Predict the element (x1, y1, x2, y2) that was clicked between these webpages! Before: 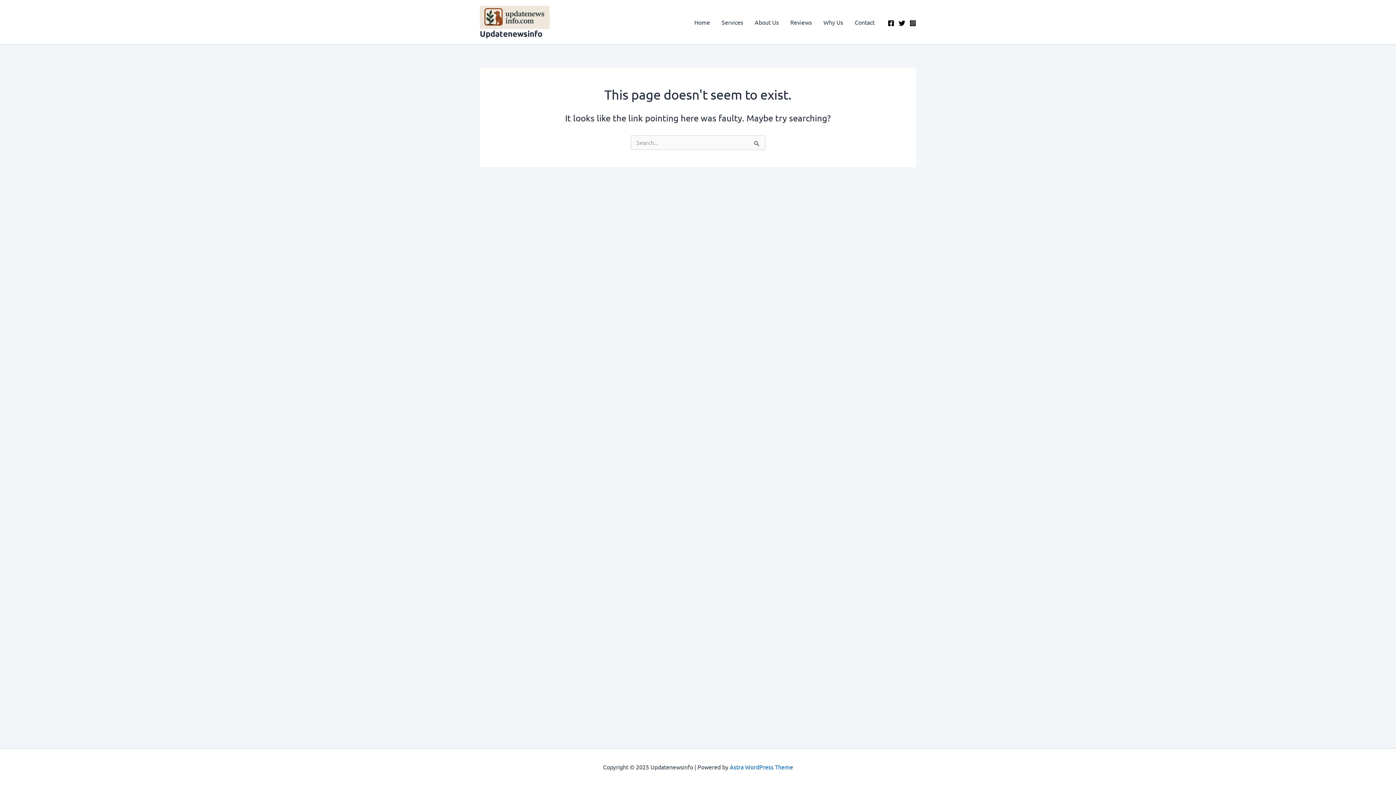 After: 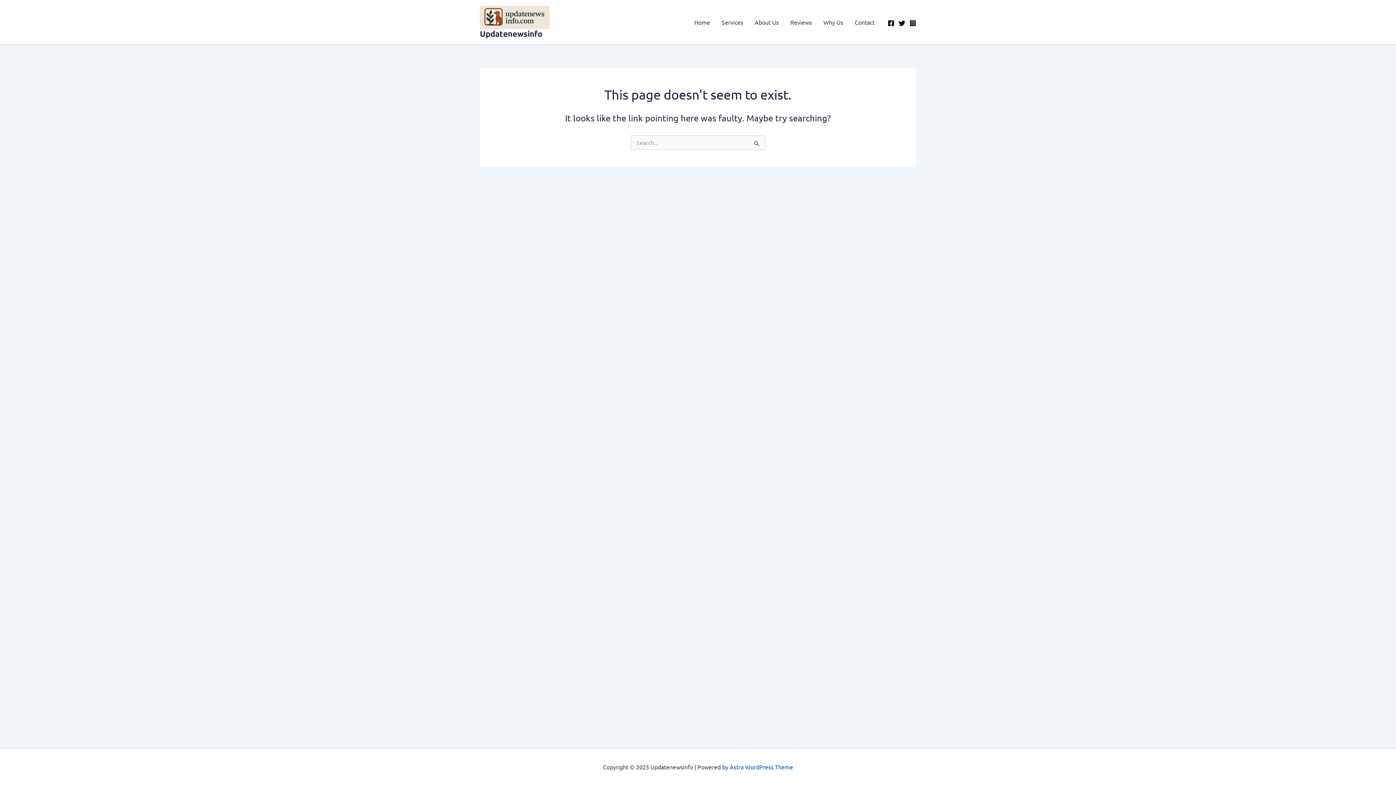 Action: bbox: (730, 763, 793, 770) label: Astra WordPress Theme